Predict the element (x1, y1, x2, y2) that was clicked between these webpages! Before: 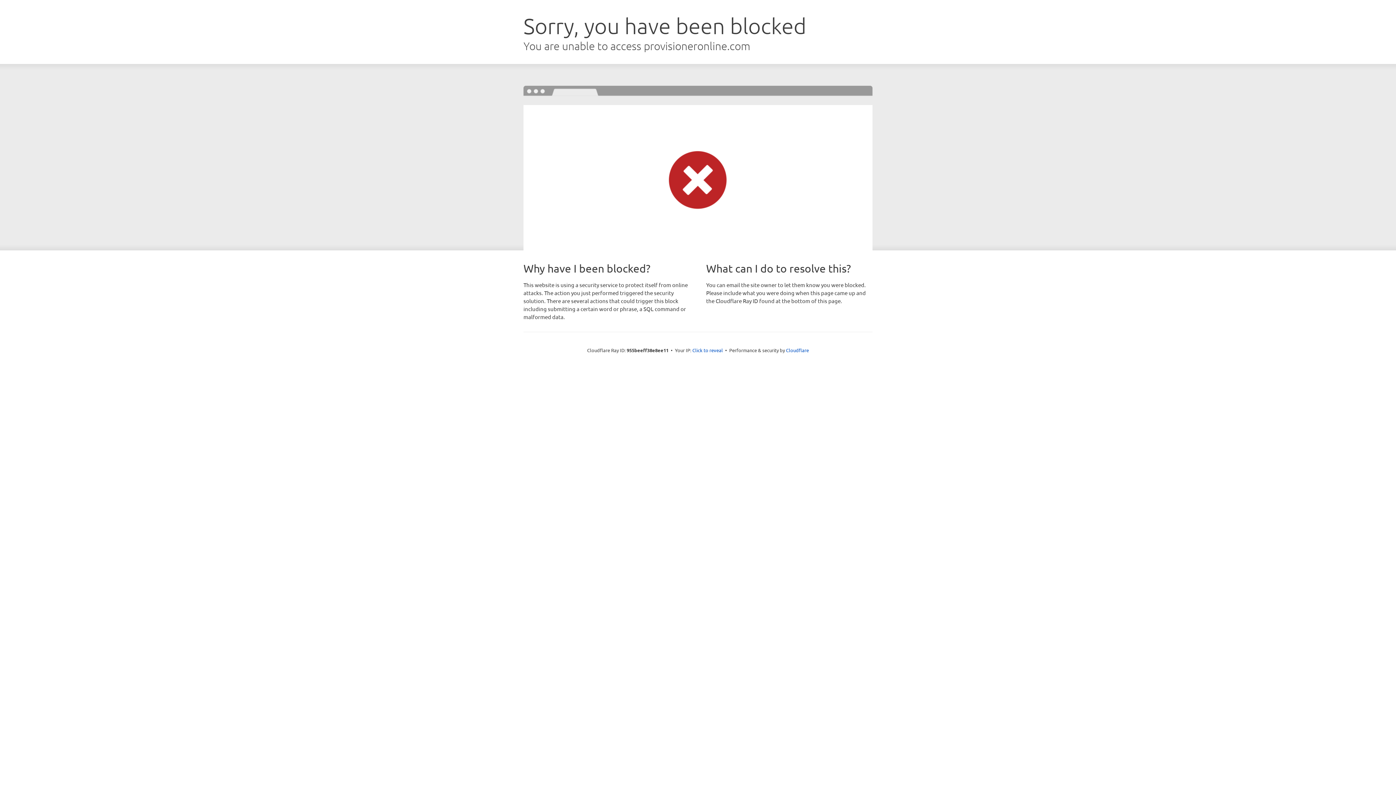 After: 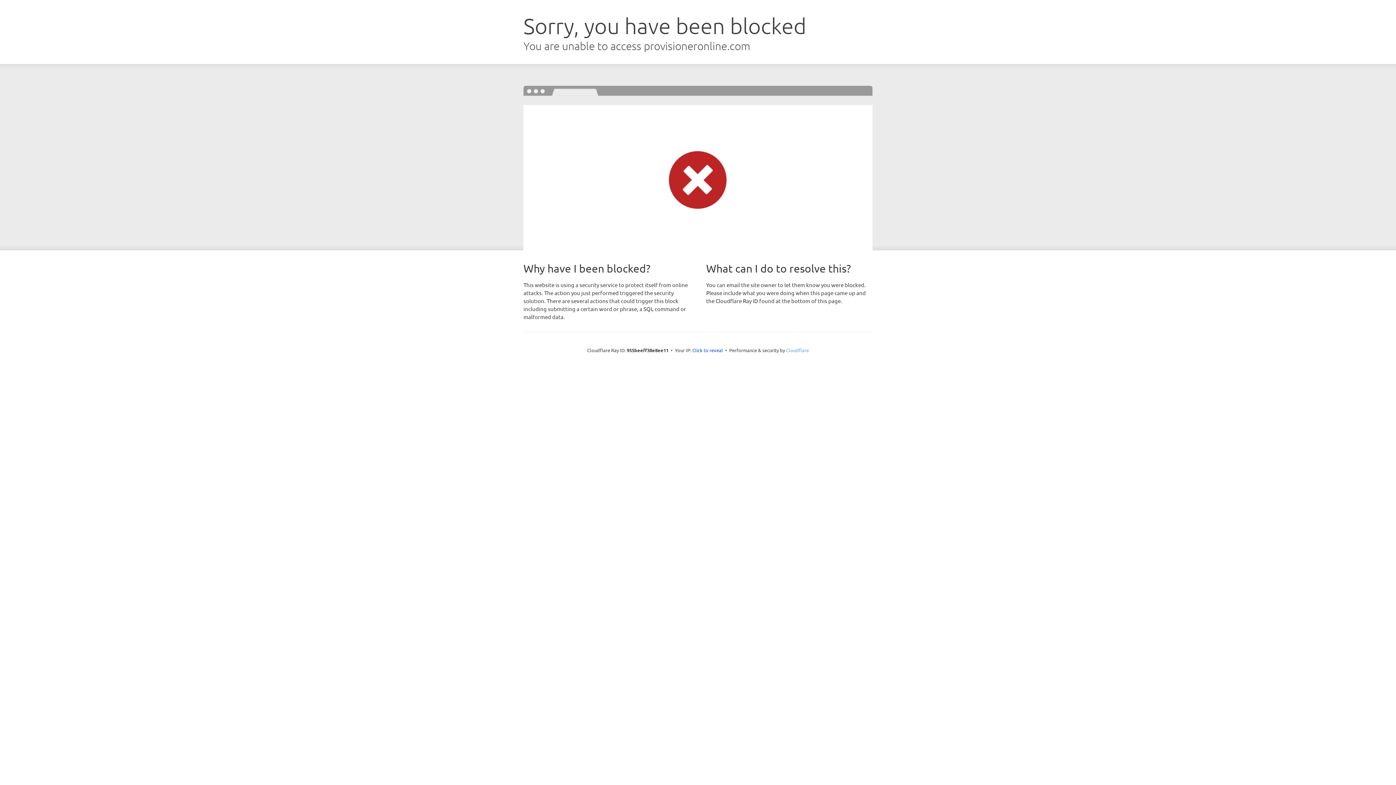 Action: bbox: (786, 347, 809, 353) label: Cloudflare